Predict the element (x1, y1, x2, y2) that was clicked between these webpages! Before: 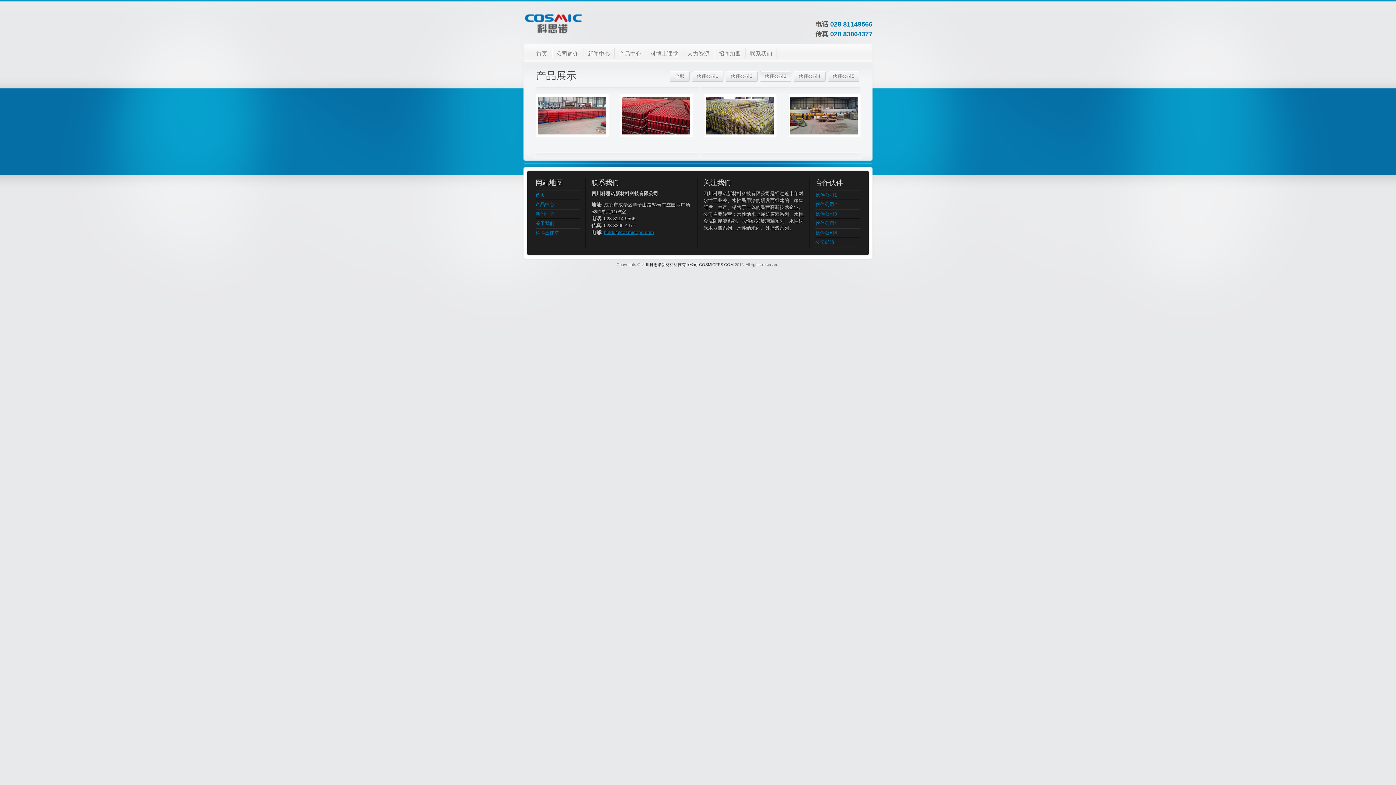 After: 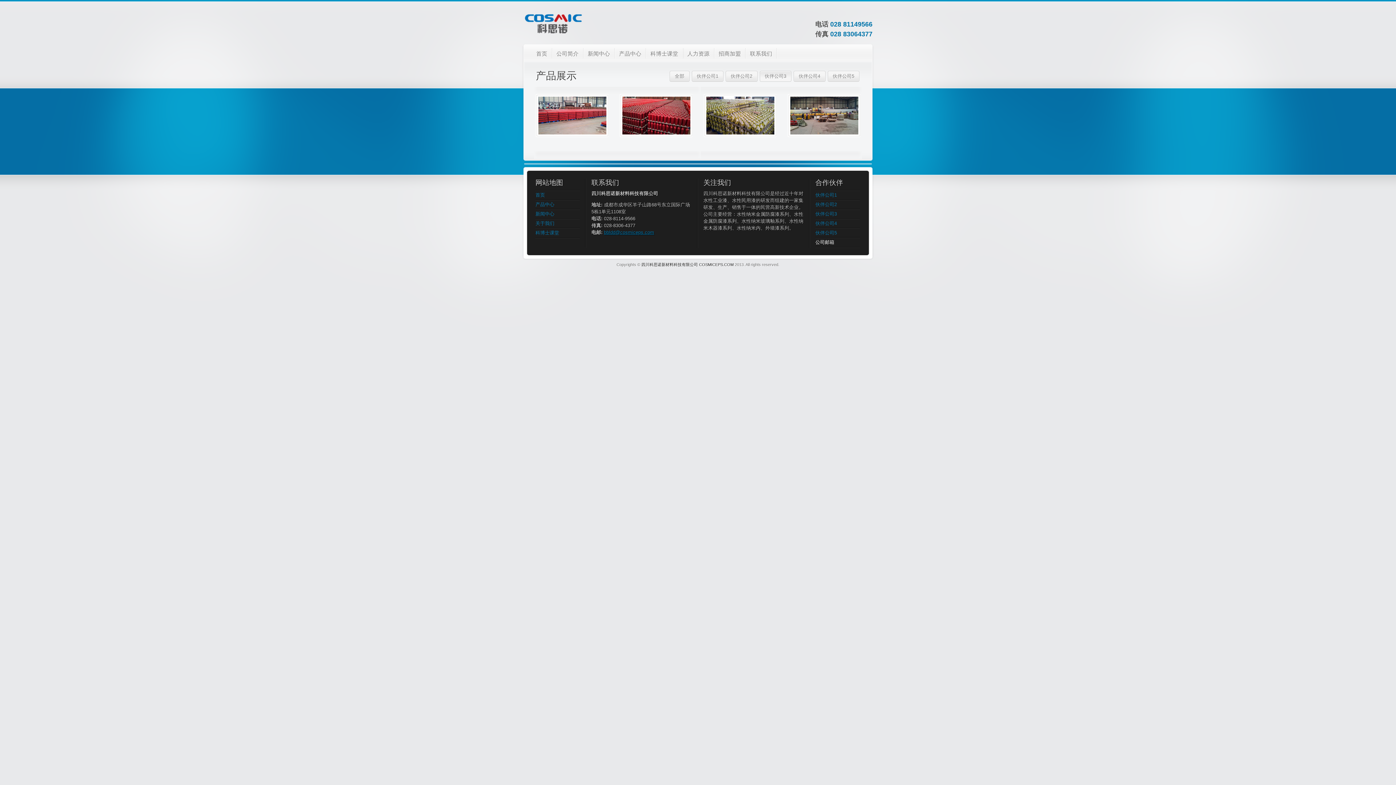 Action: bbox: (815, 239, 860, 245) label: 公司邮箱